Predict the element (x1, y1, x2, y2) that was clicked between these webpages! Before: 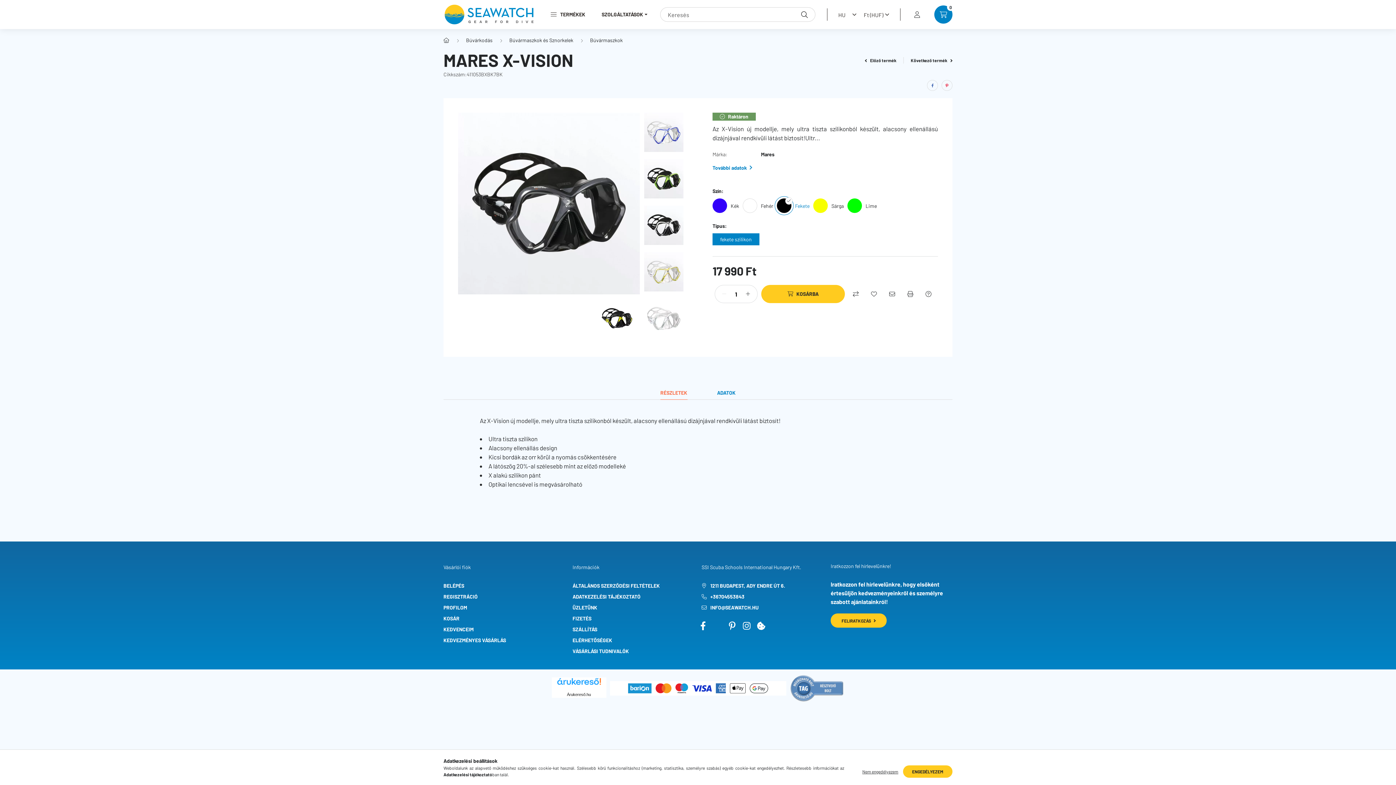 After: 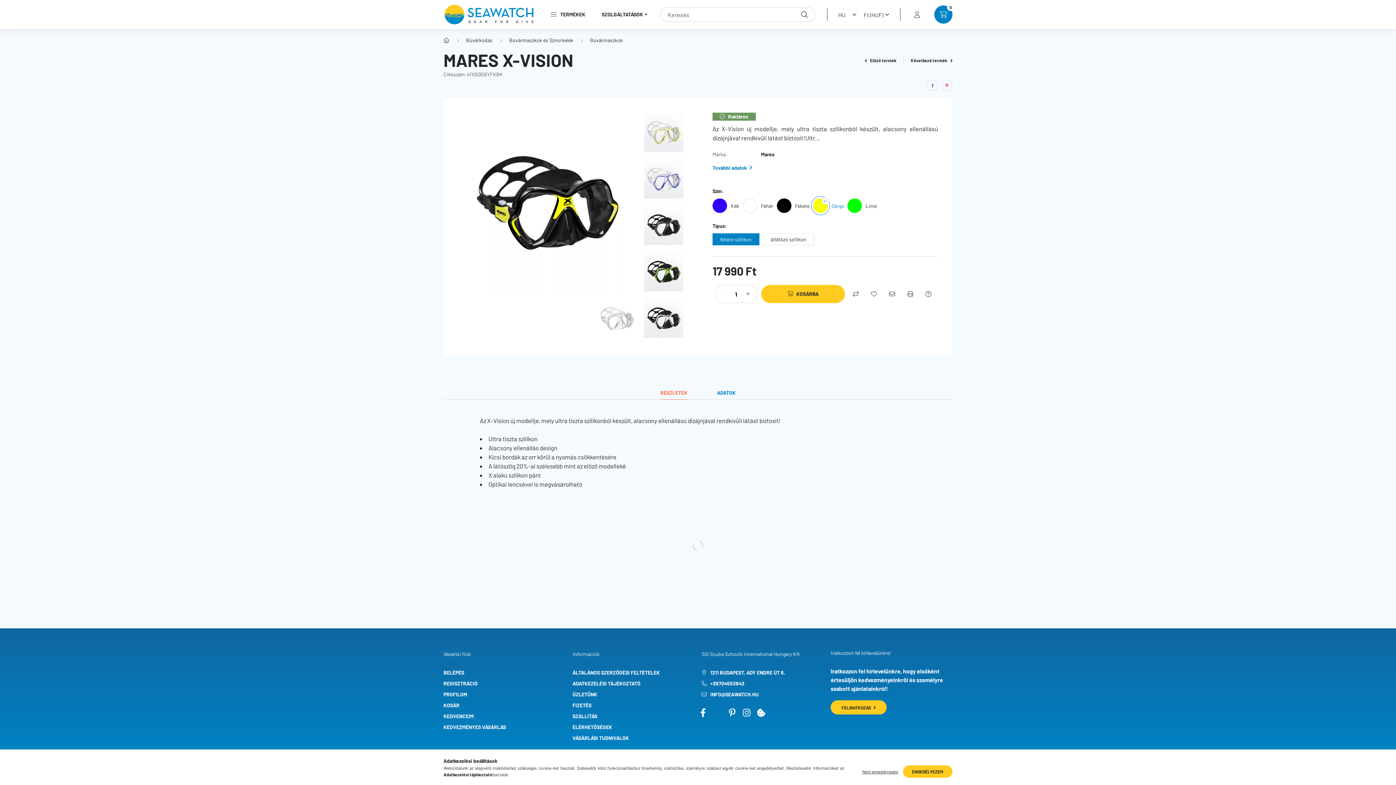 Action: label: Sárga bbox: (813, 198, 844, 213)